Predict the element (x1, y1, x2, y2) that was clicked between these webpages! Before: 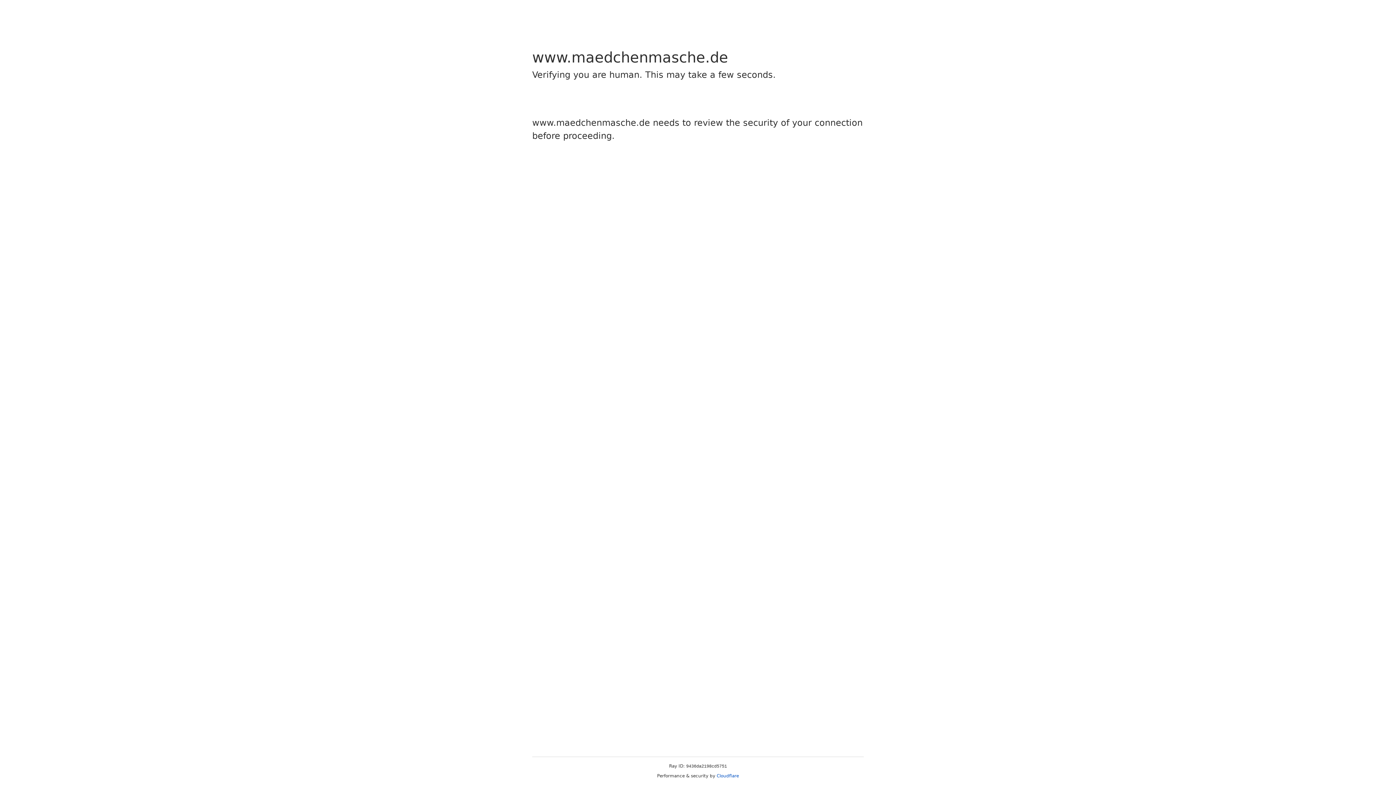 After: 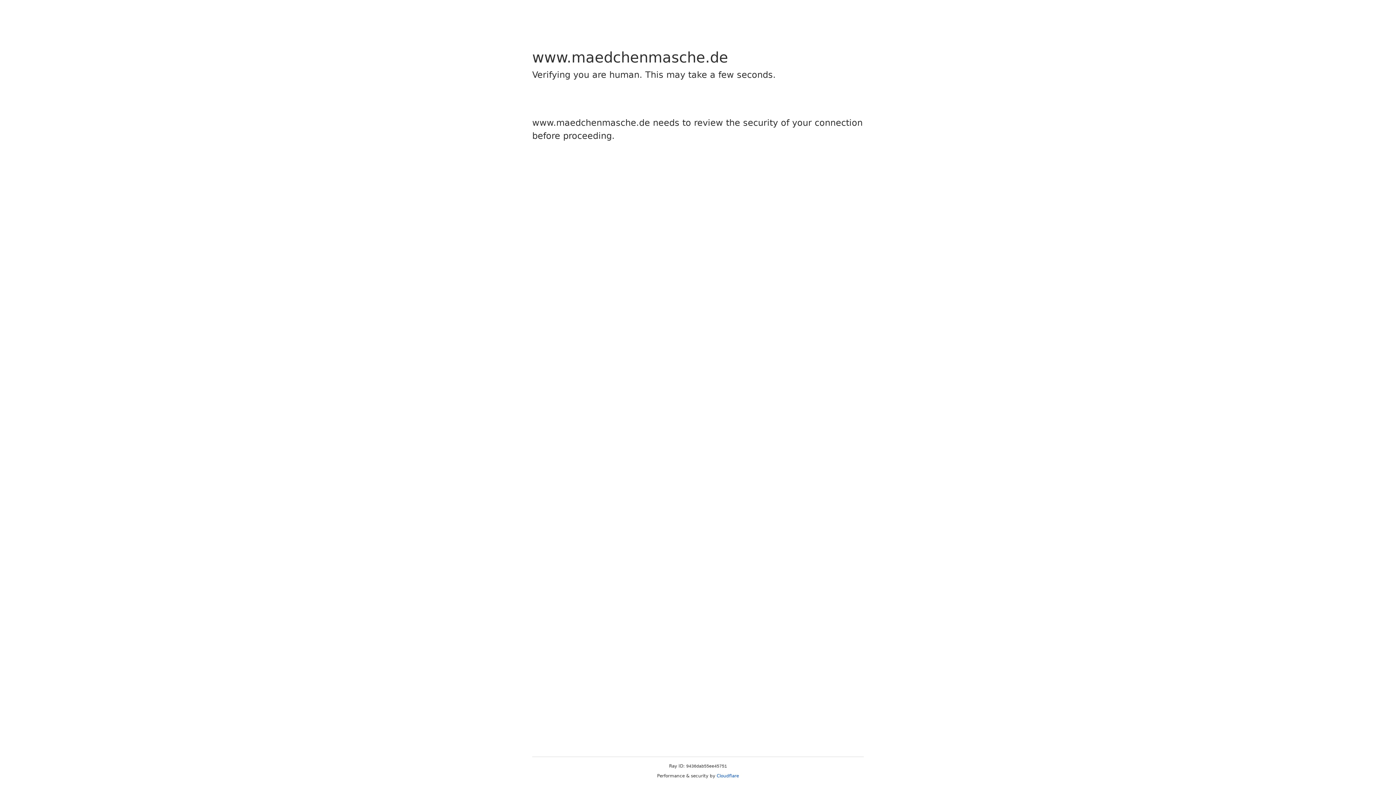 Action: bbox: (716, 773, 739, 778) label: Cloudflare